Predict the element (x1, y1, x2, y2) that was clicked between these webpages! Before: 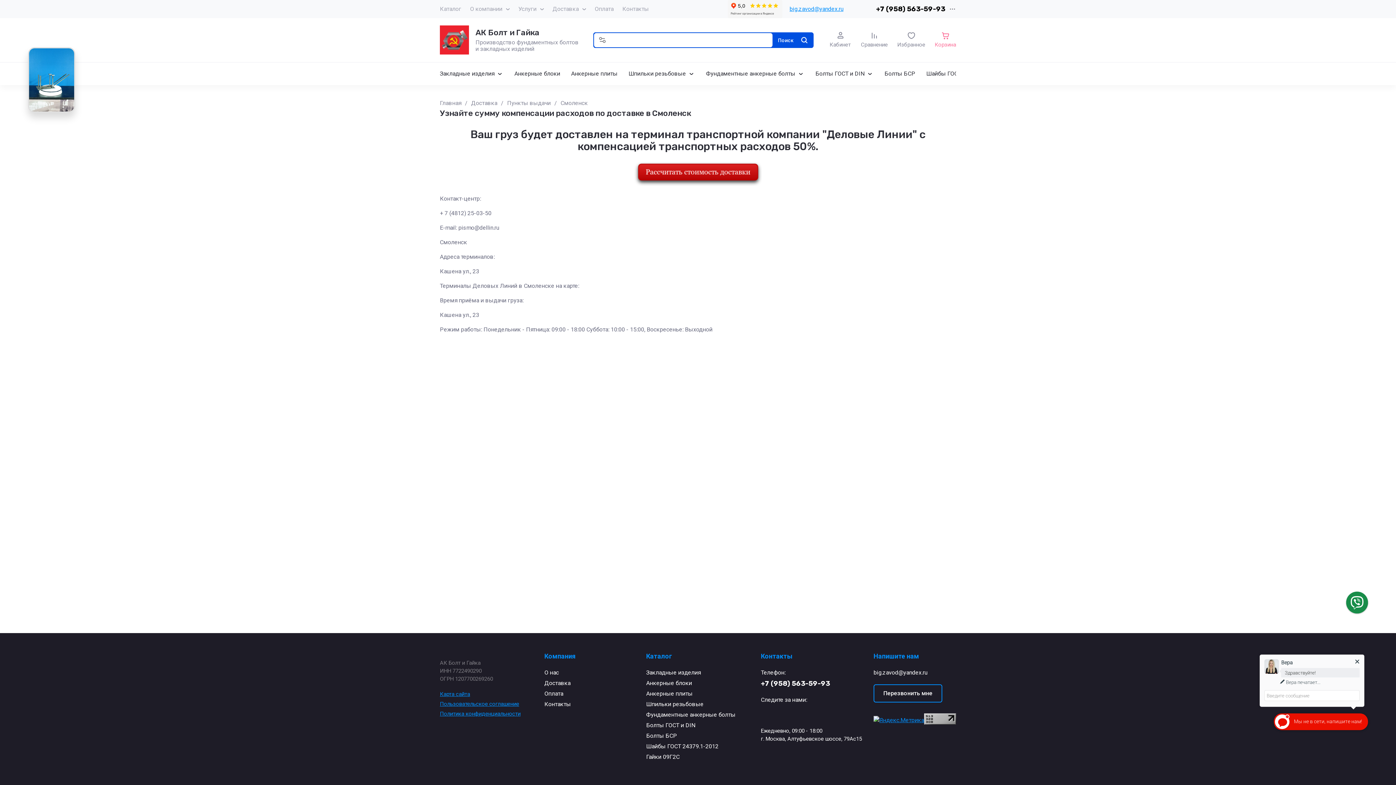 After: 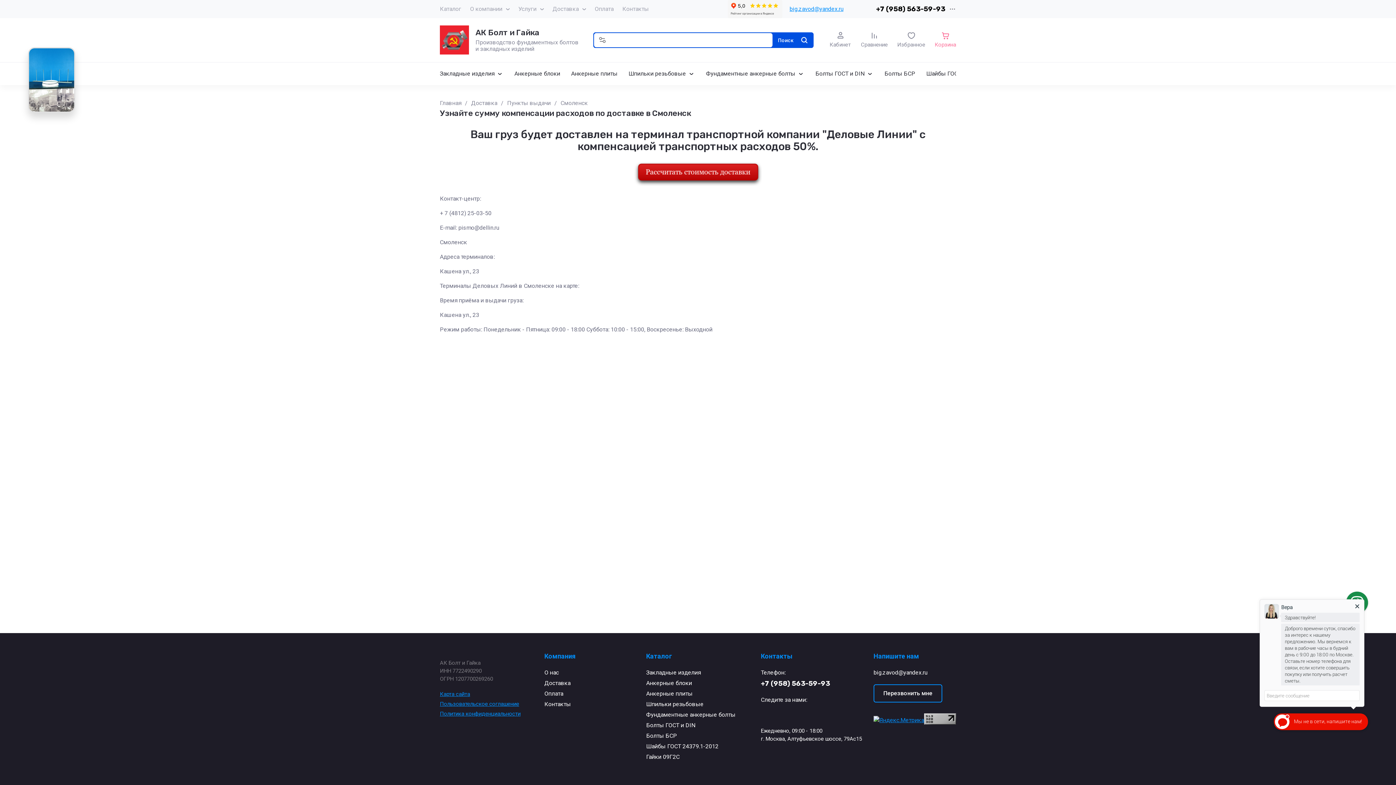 Action: bbox: (813, 706, 828, 721)